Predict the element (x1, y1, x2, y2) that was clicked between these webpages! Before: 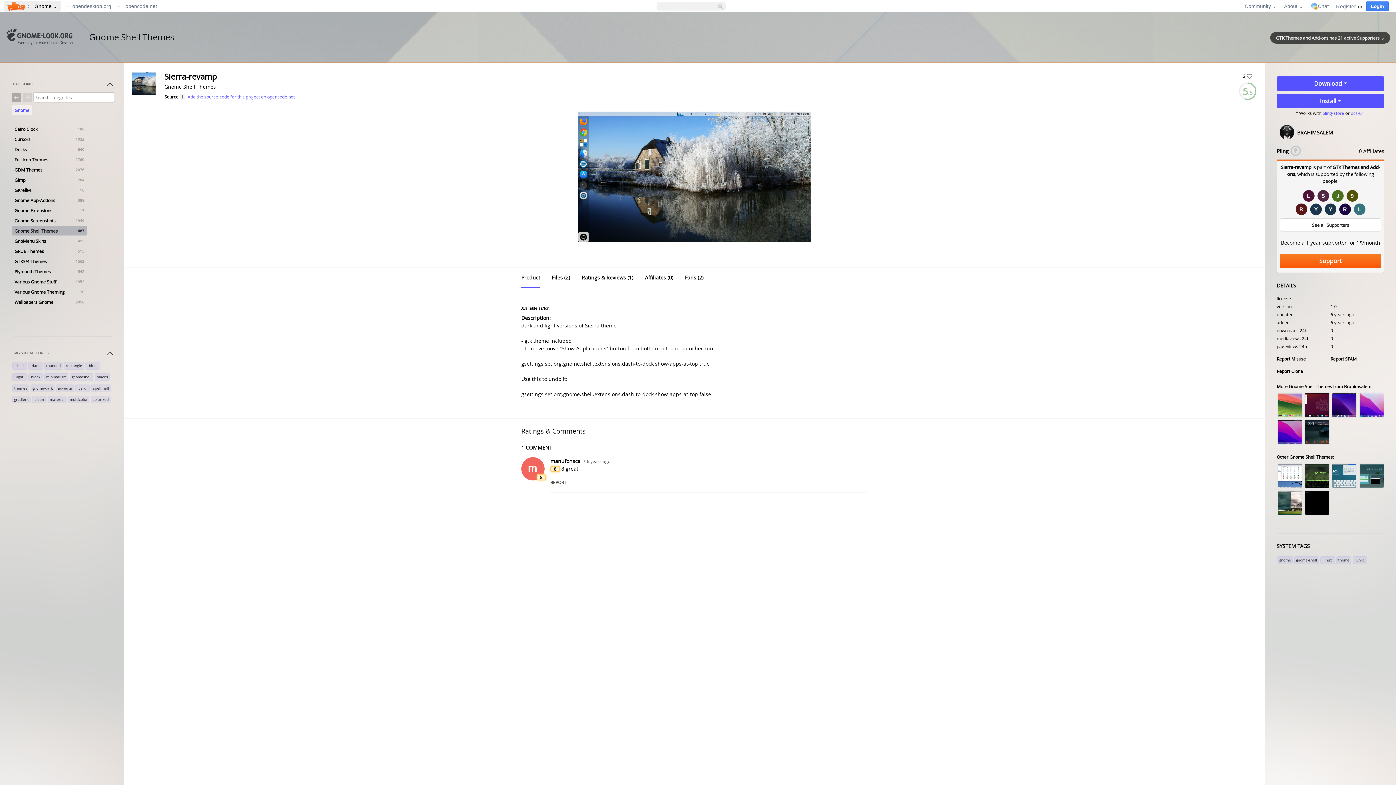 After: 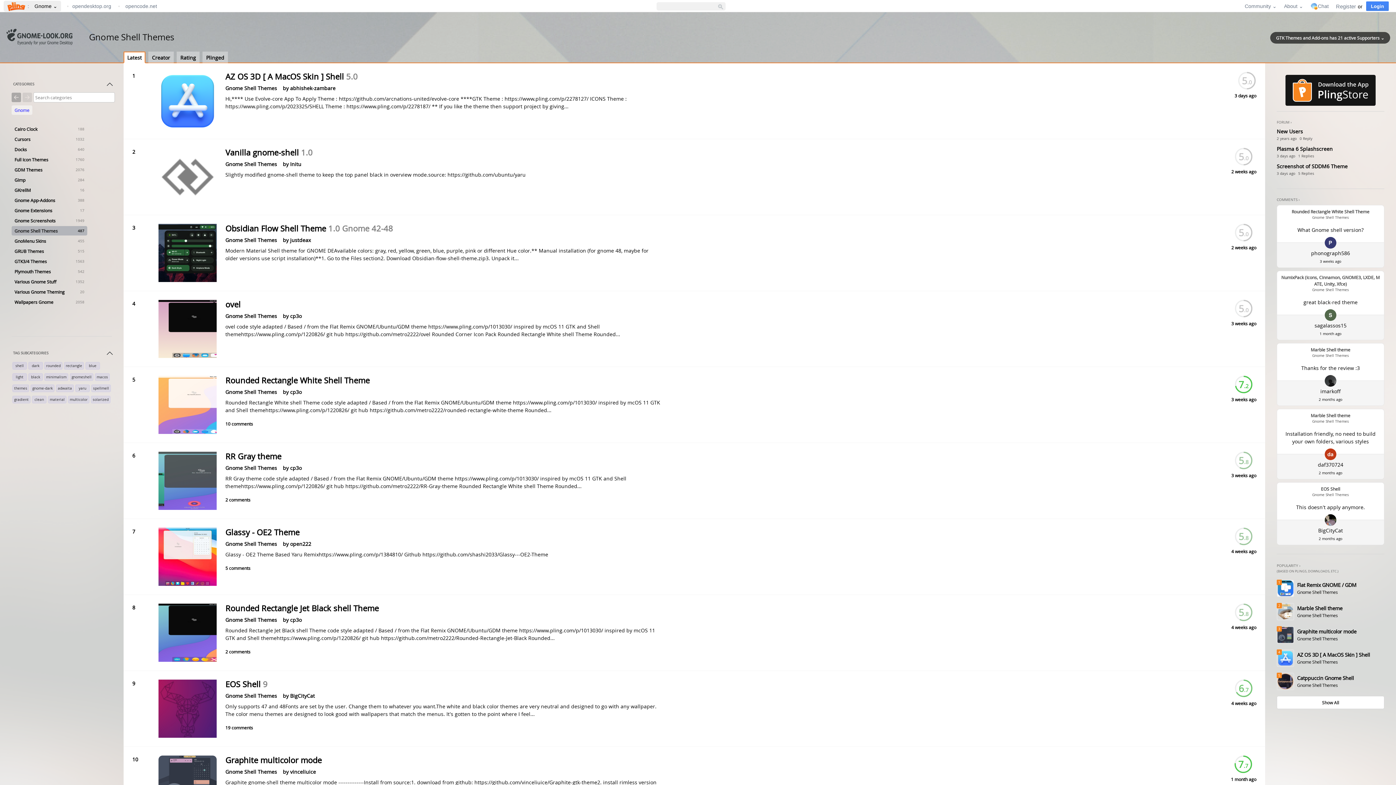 Action: label: Gnome Shell Themes
487 bbox: (11, 226, 87, 235)